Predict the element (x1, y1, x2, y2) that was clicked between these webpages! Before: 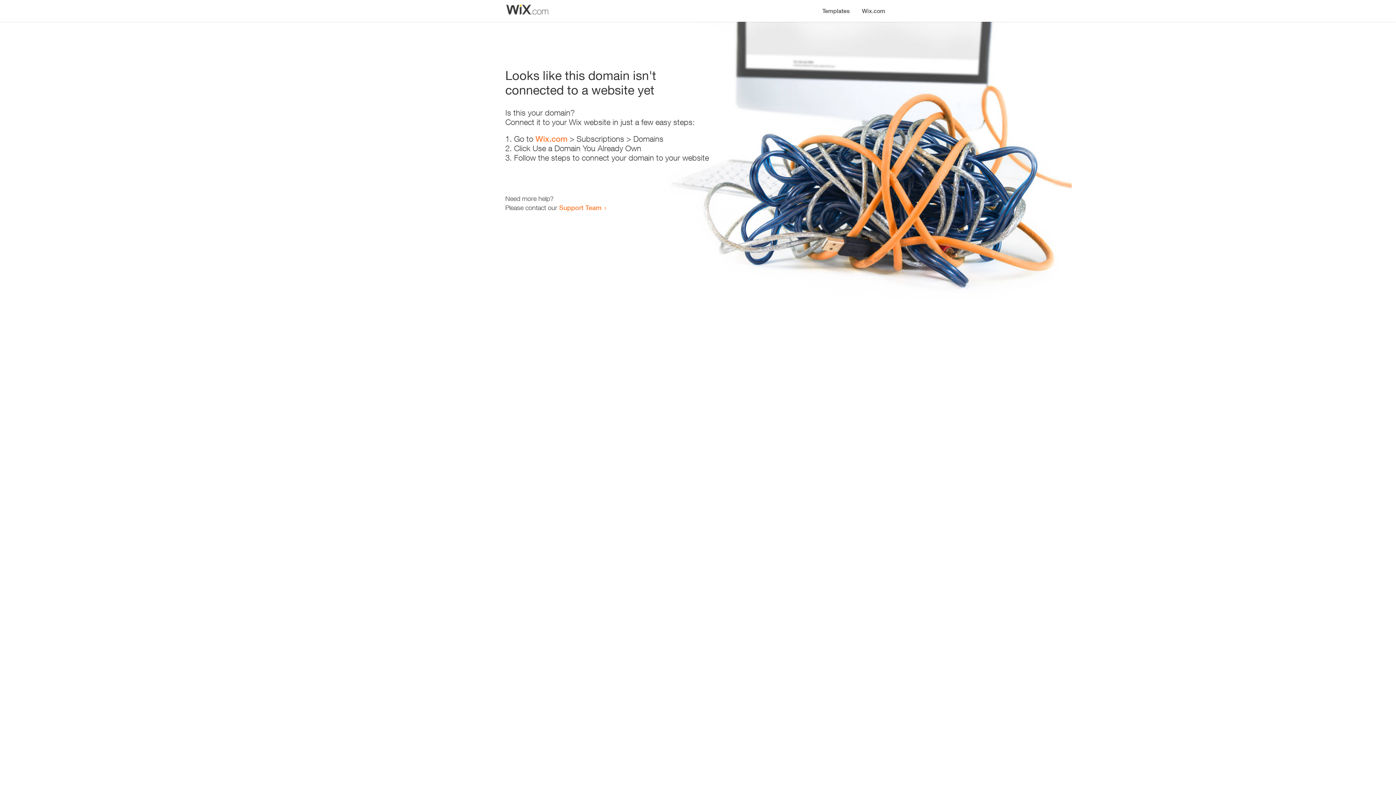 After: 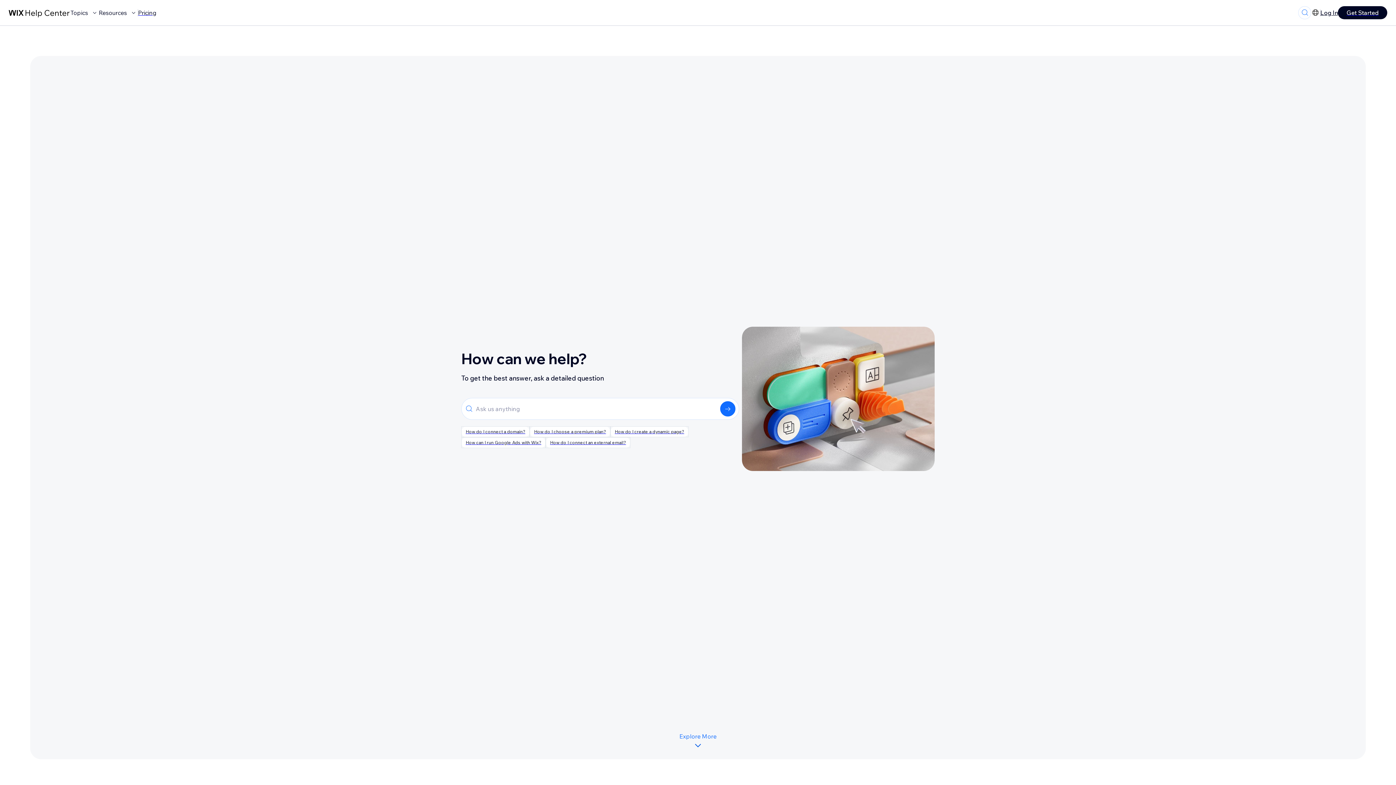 Action: label: Support Team bbox: (559, 203, 601, 211)